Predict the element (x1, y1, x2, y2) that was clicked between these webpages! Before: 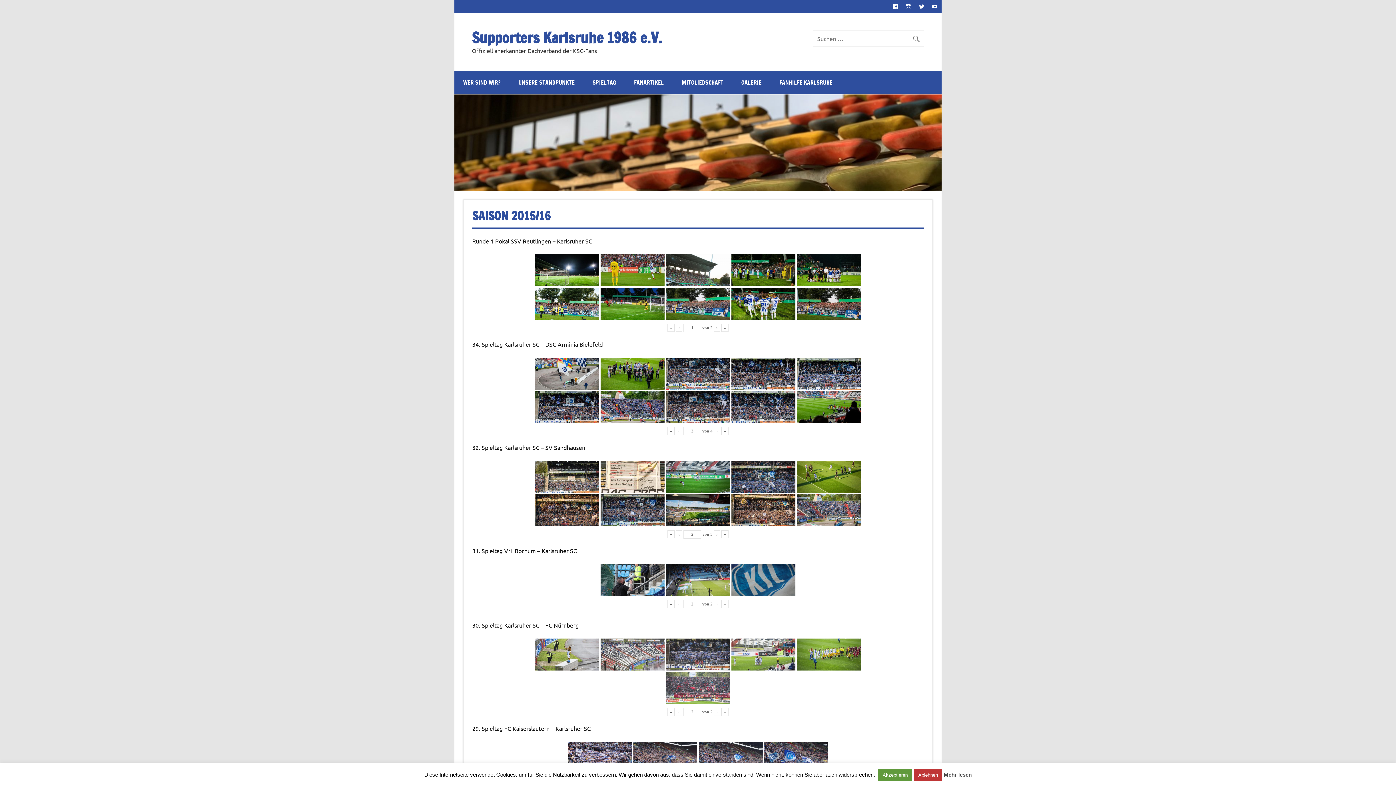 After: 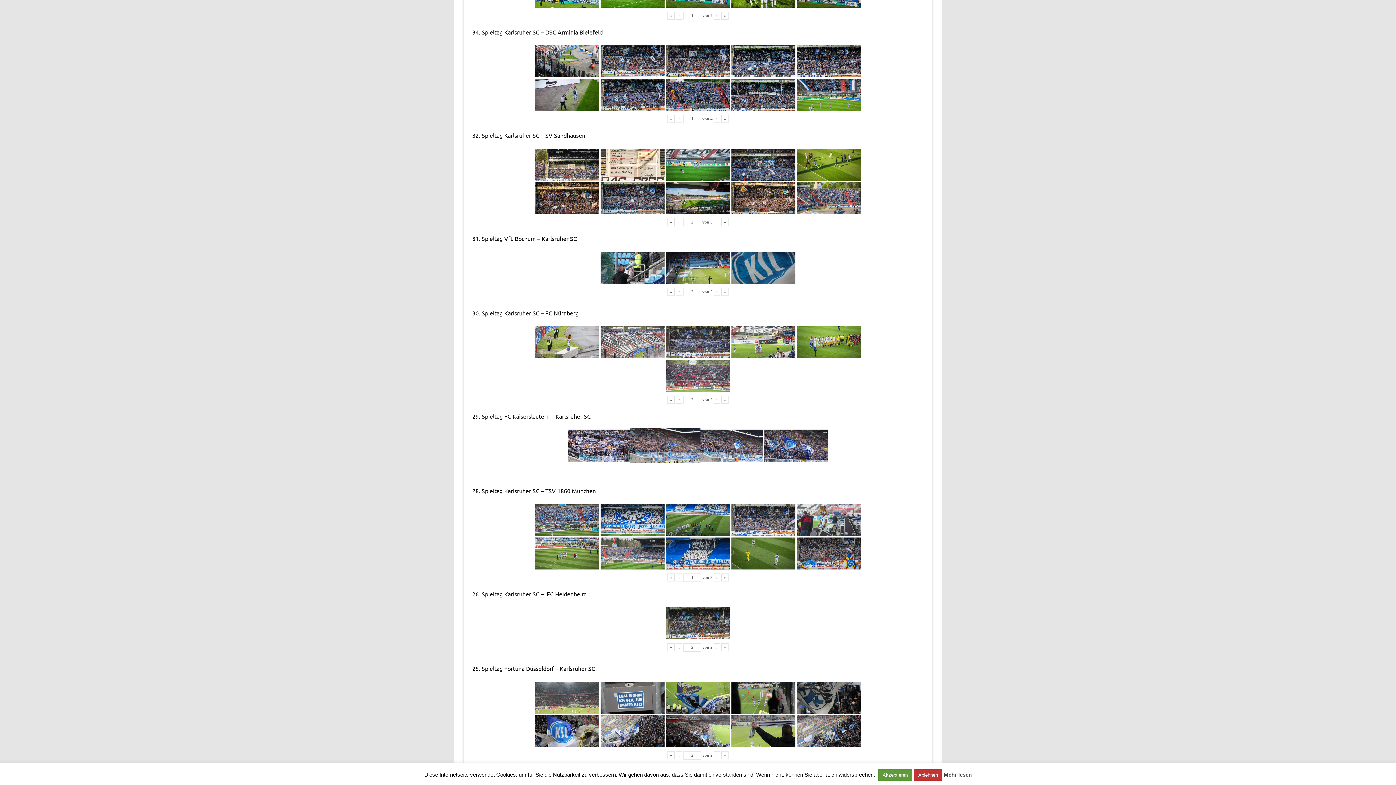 Action: bbox: (667, 427, 674, 435) label: «